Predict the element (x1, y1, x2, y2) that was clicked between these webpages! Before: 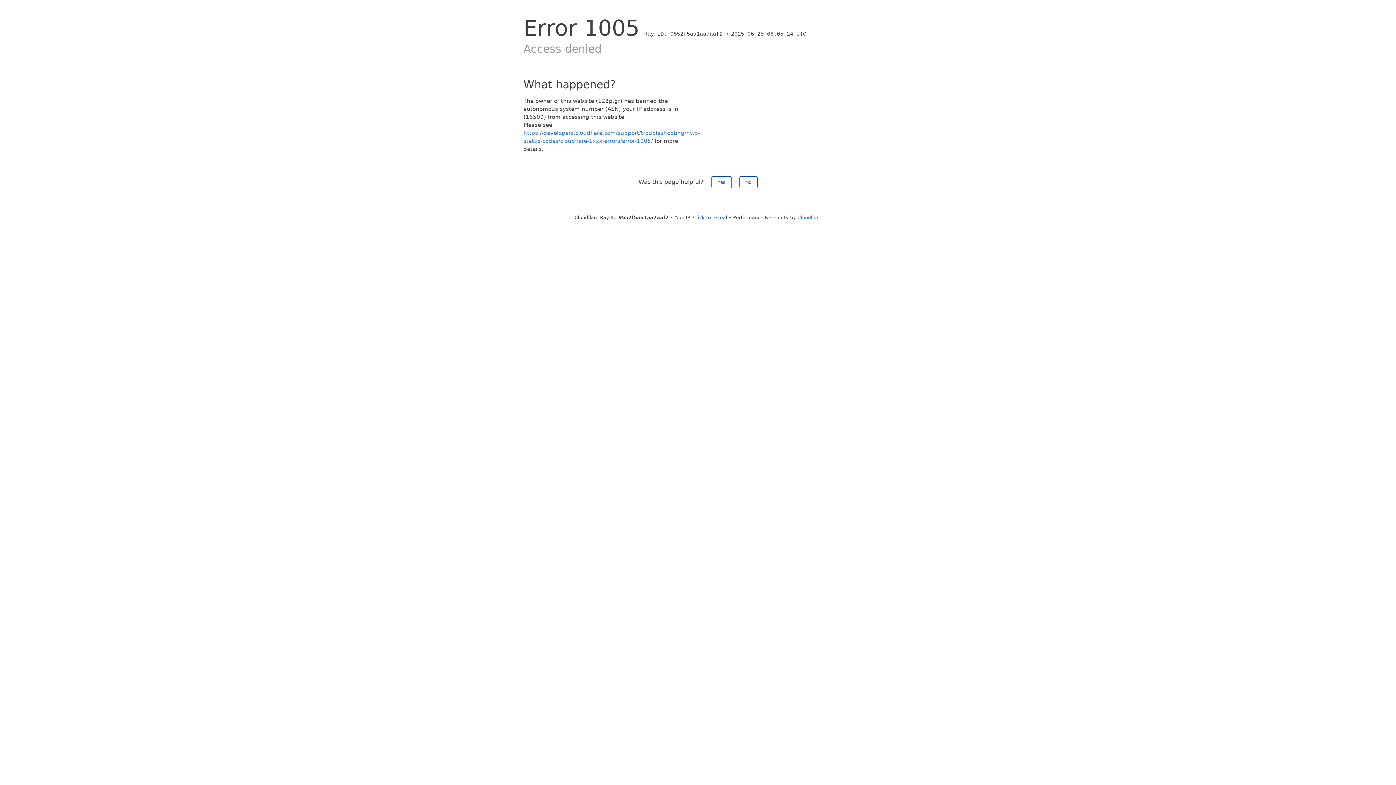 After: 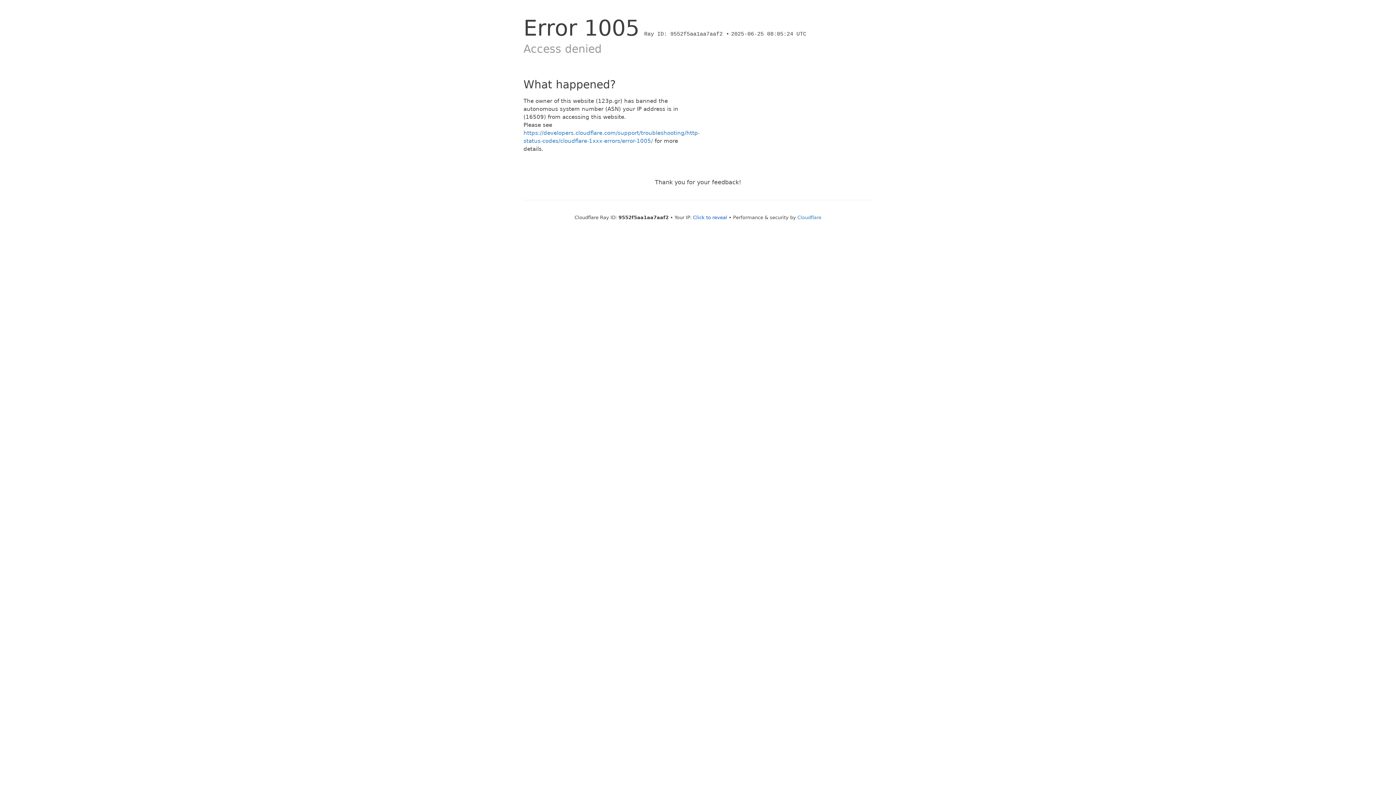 Action: label: Yes bbox: (711, 176, 731, 188)